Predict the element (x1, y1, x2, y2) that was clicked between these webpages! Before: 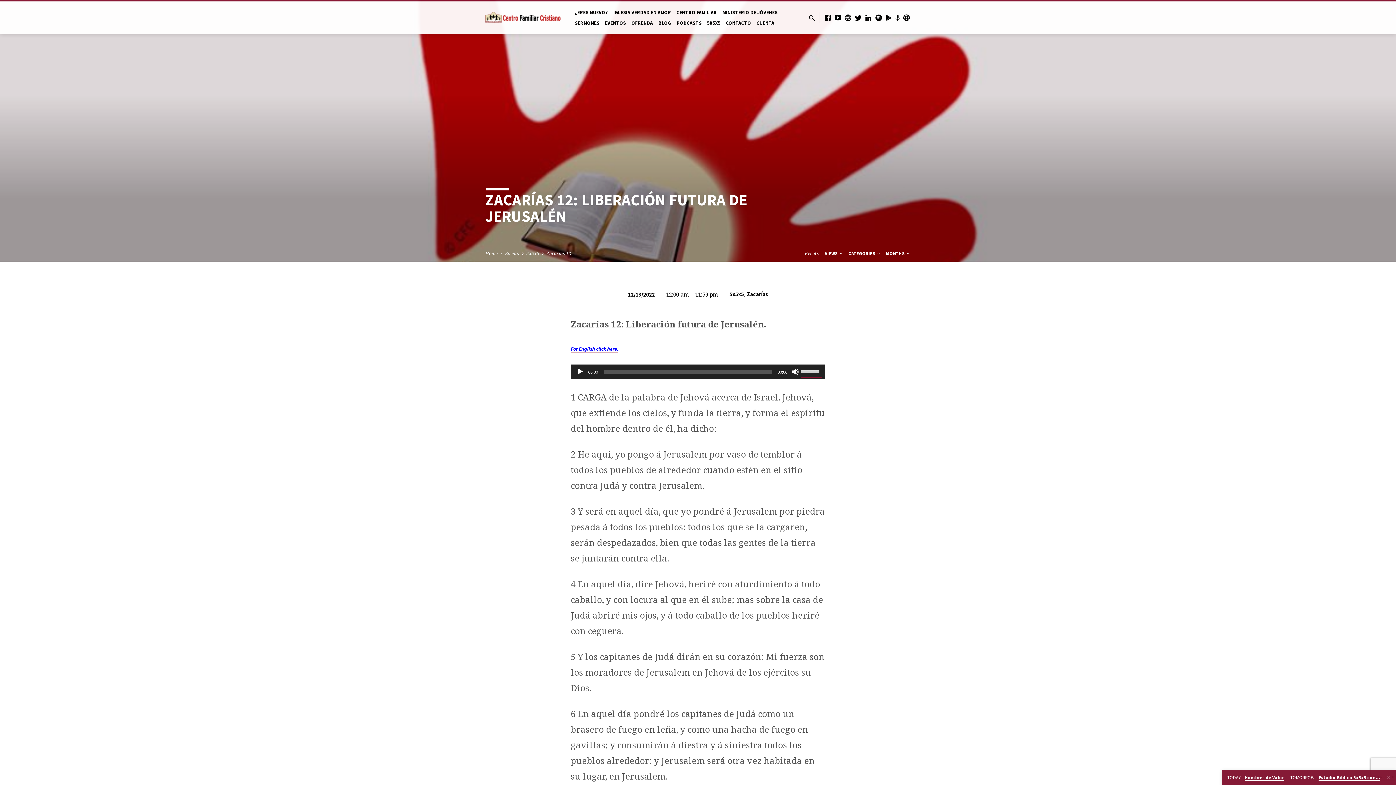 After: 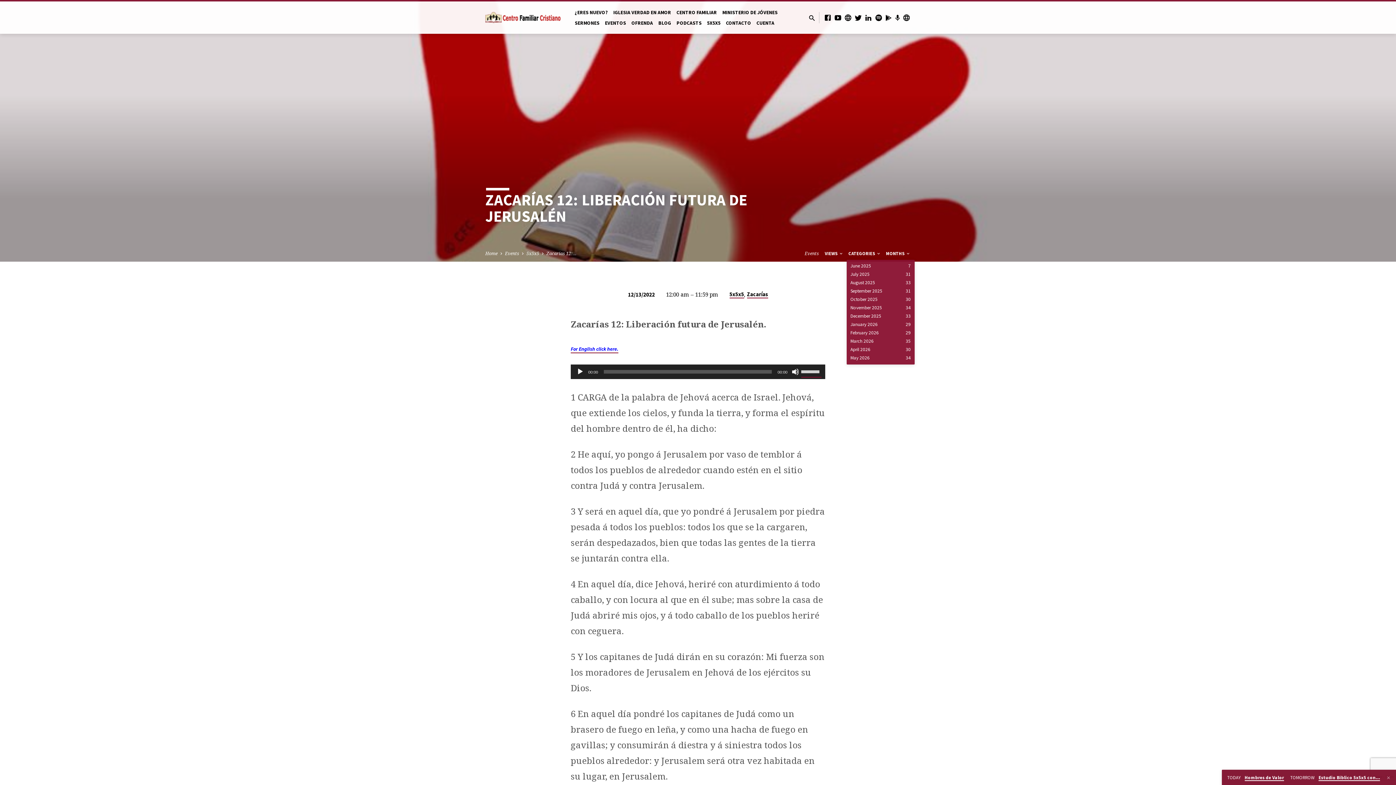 Action: bbox: (886, 251, 910, 256) label: MONTHS 